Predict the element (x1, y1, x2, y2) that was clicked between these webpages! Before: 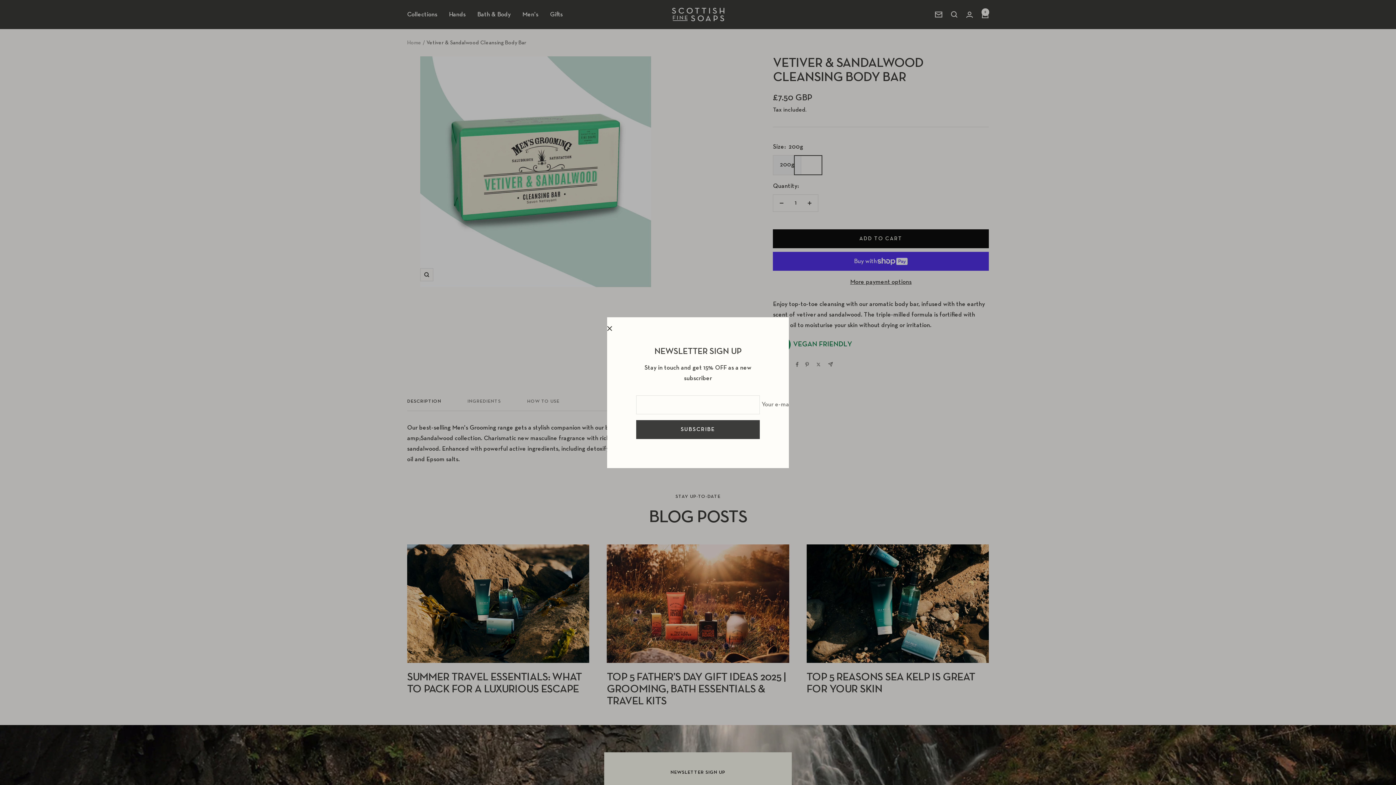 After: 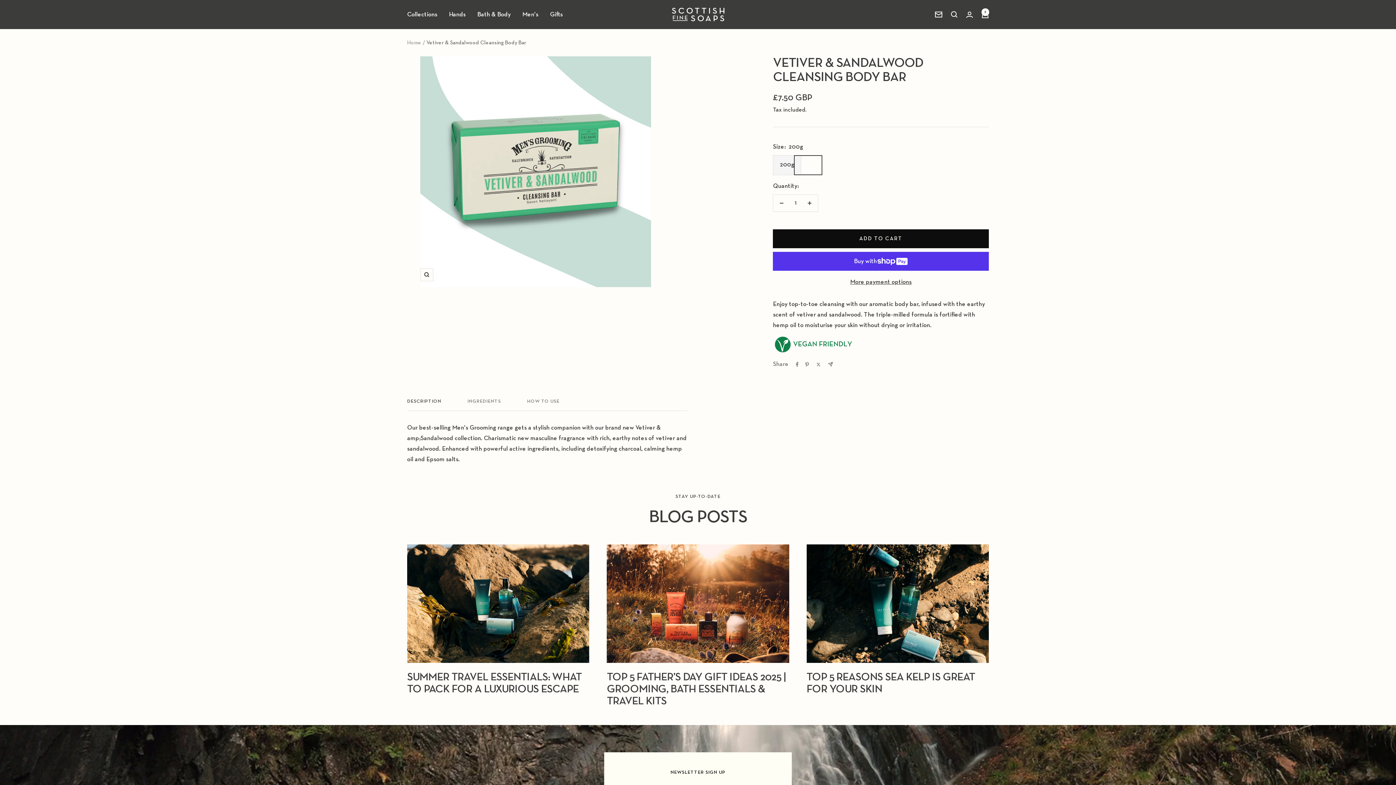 Action: bbox: (607, 326, 612, 331)